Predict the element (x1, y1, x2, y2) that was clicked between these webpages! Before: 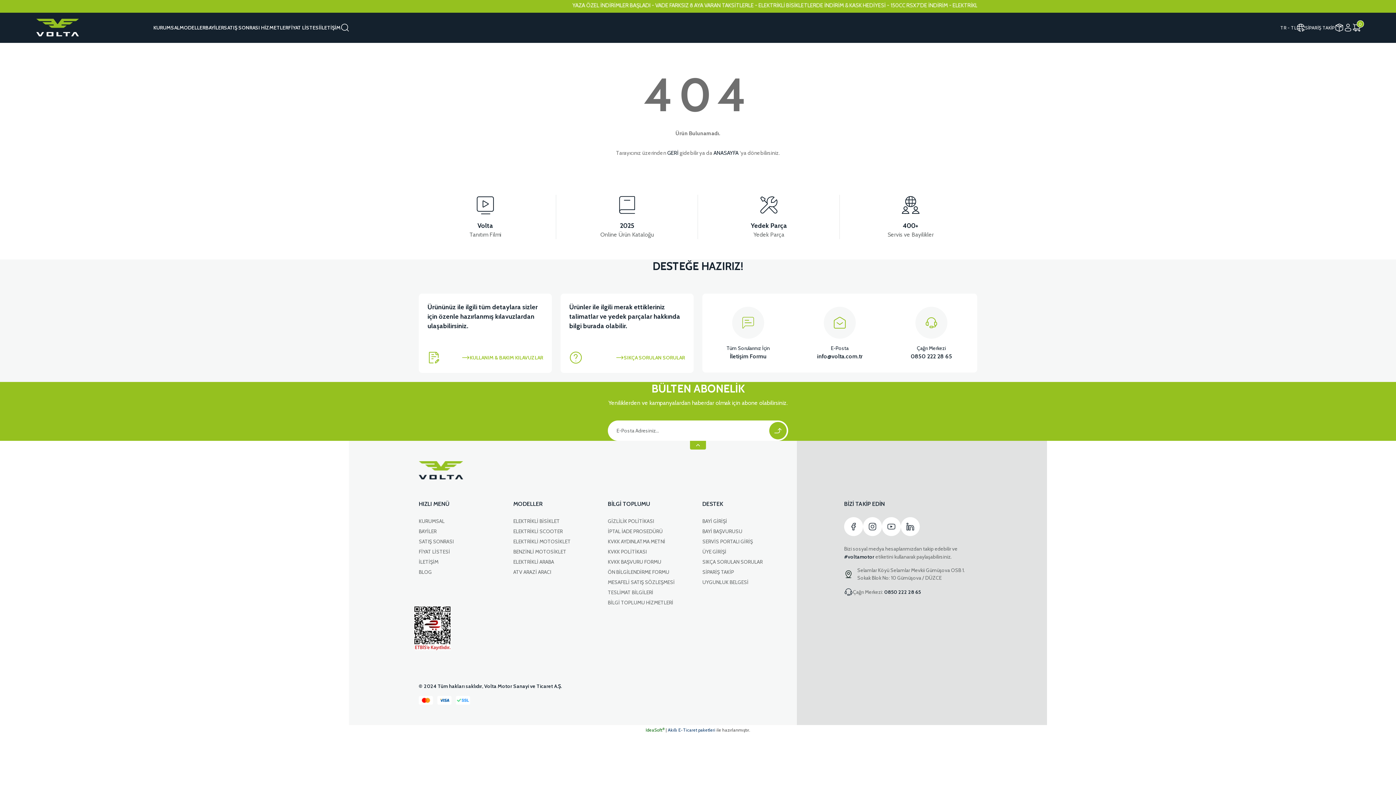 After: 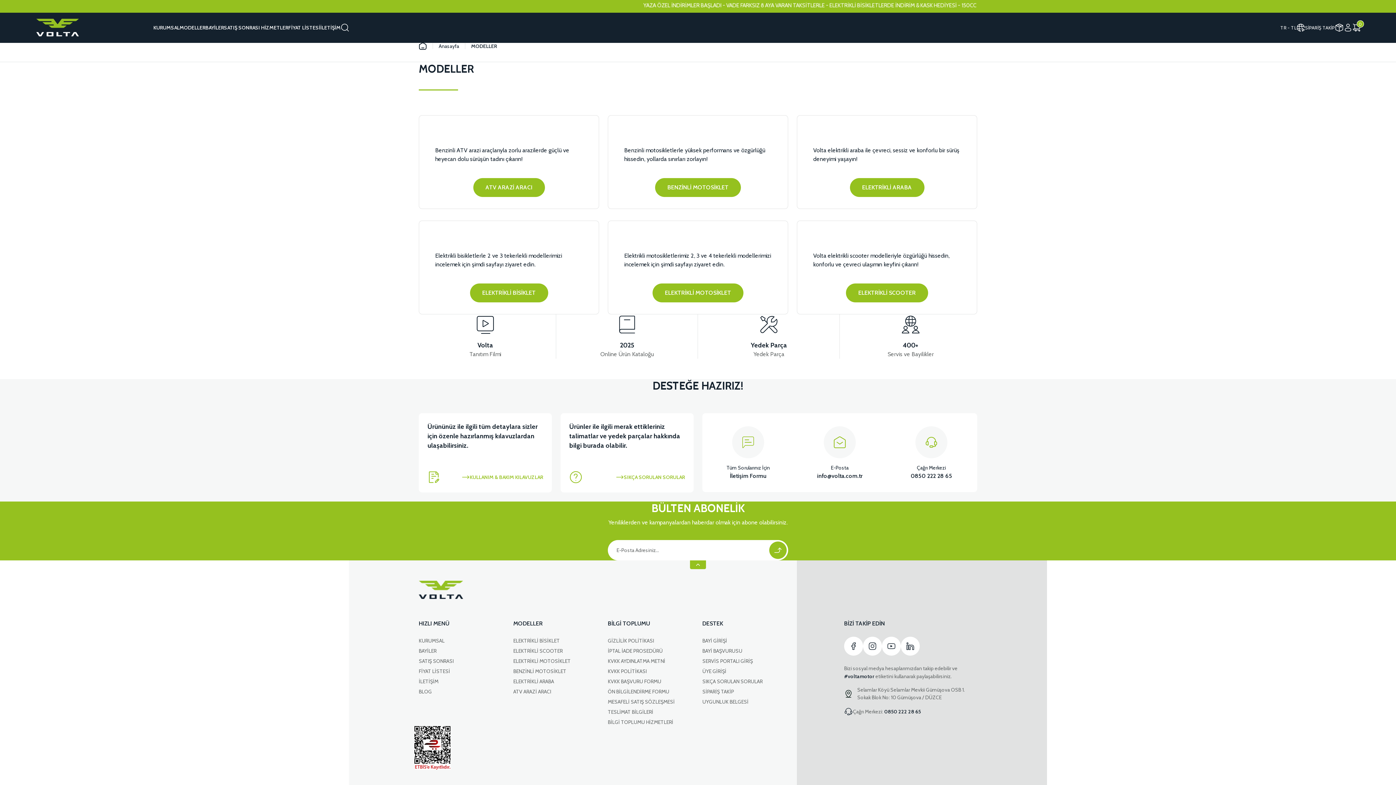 Action: bbox: (179, 23, 205, 32) label: MODELLER